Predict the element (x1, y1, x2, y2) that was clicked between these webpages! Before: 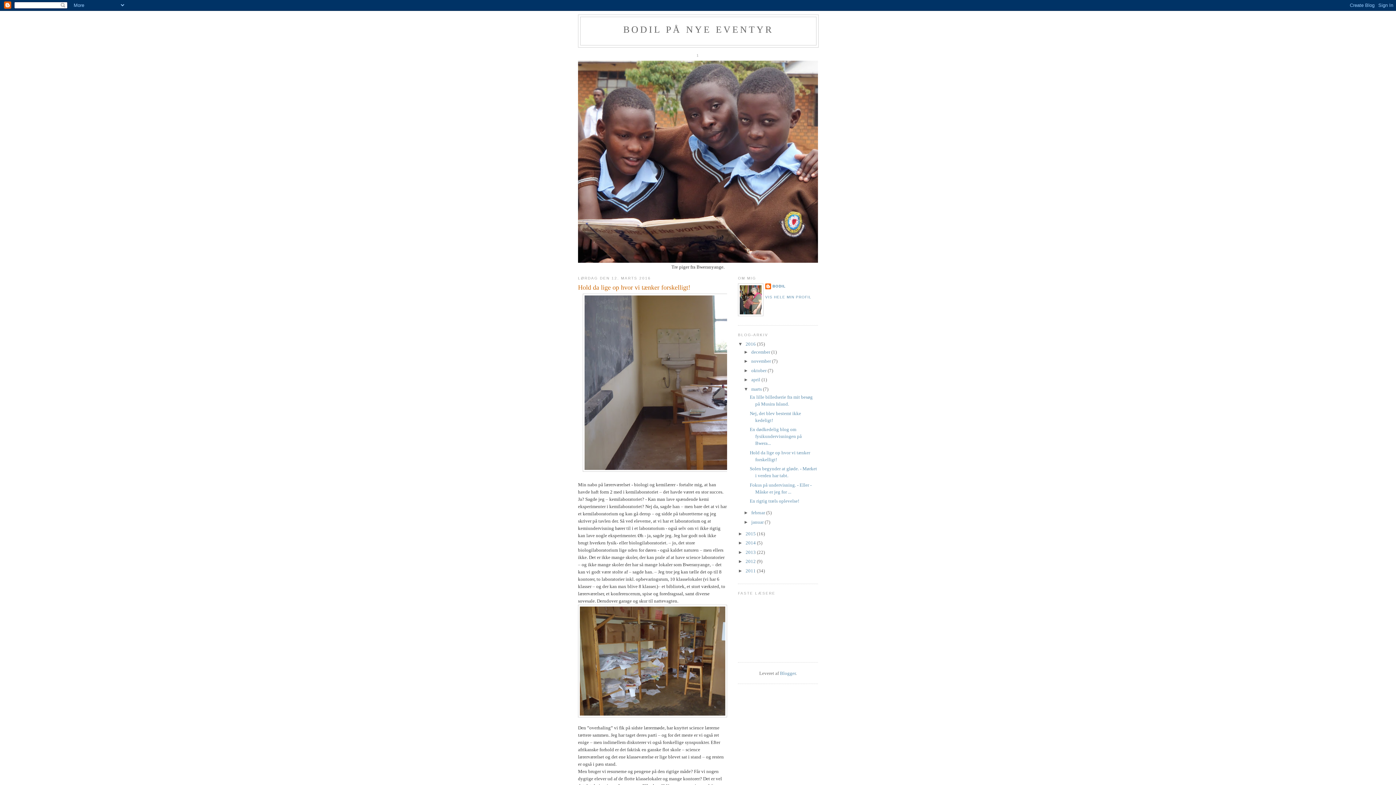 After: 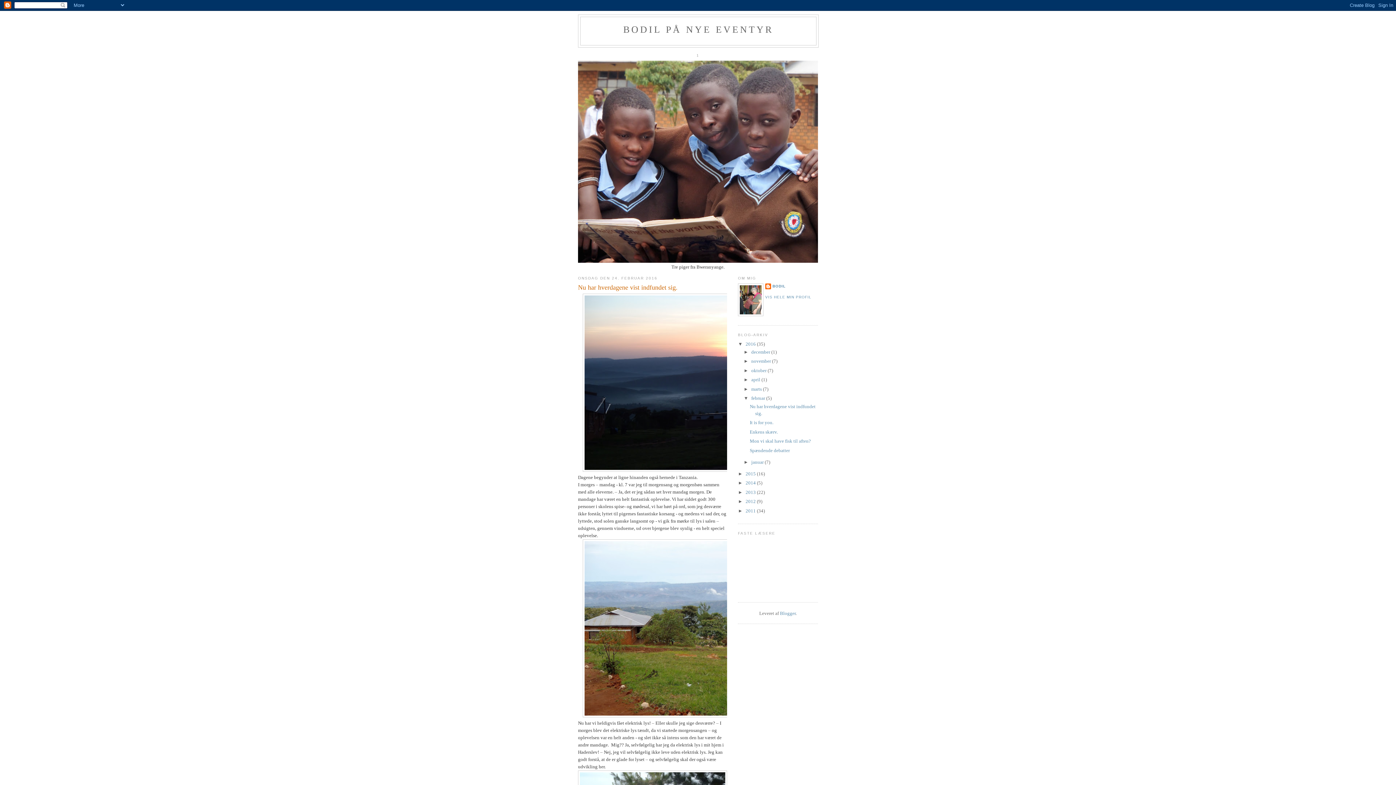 Action: bbox: (751, 510, 766, 515) label: februar 